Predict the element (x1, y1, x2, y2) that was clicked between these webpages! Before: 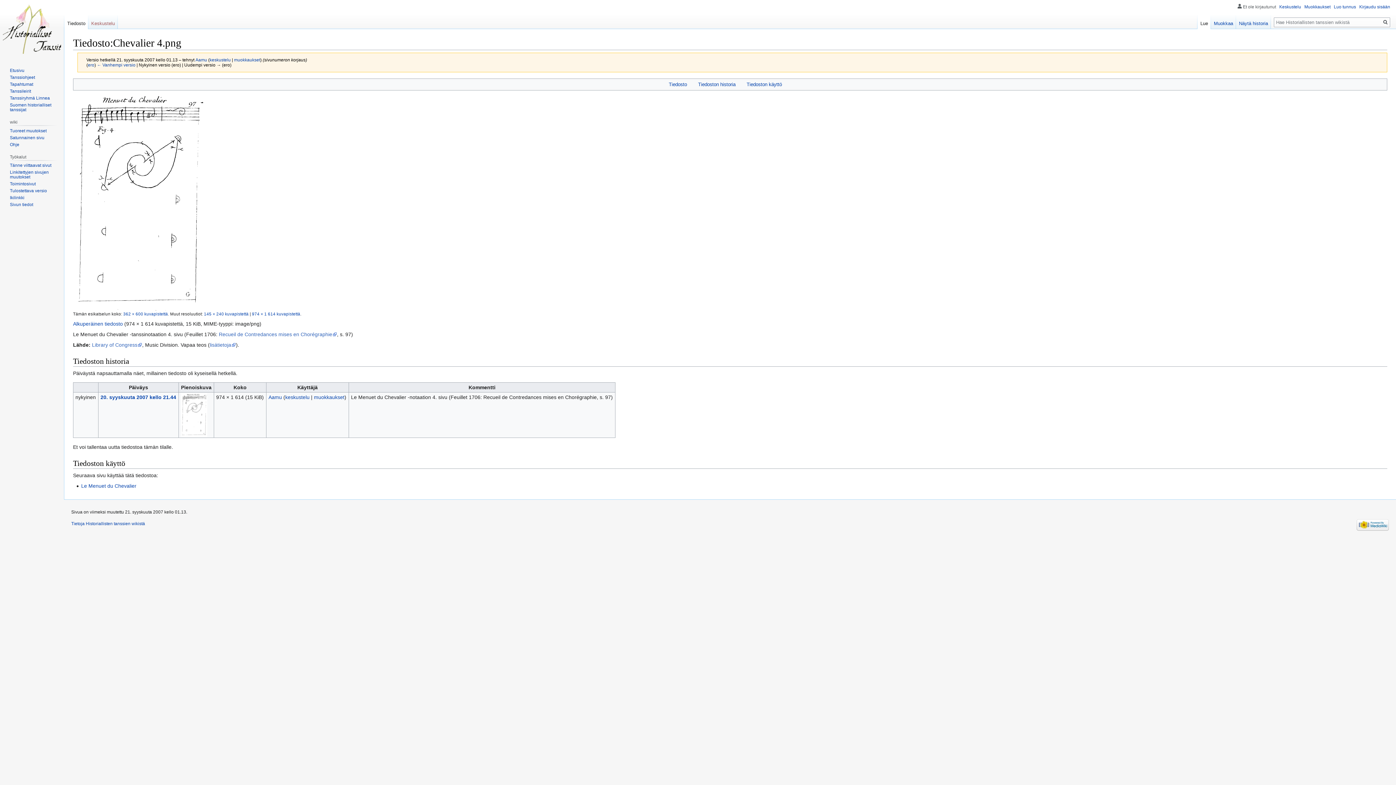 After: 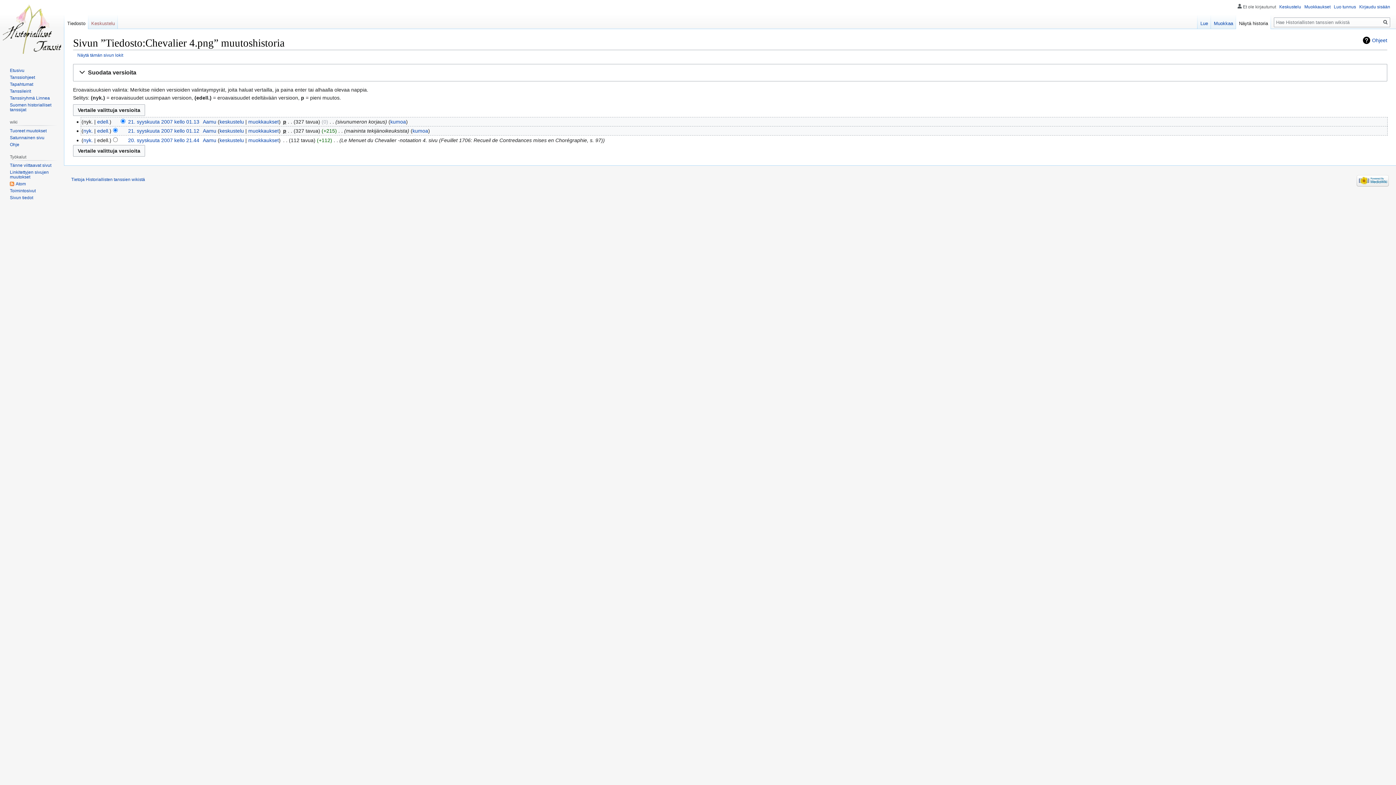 Action: label: Näytä historia bbox: (1236, 14, 1271, 29)